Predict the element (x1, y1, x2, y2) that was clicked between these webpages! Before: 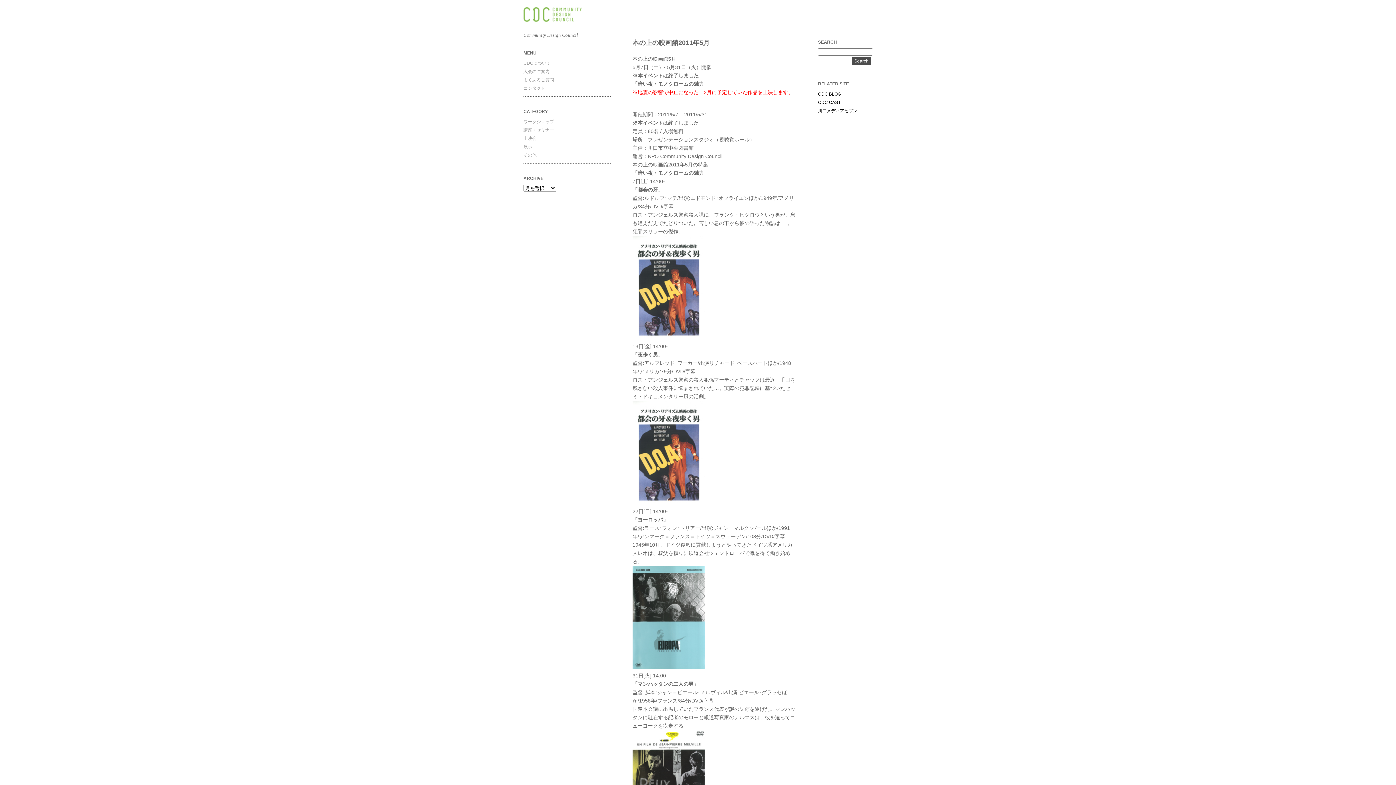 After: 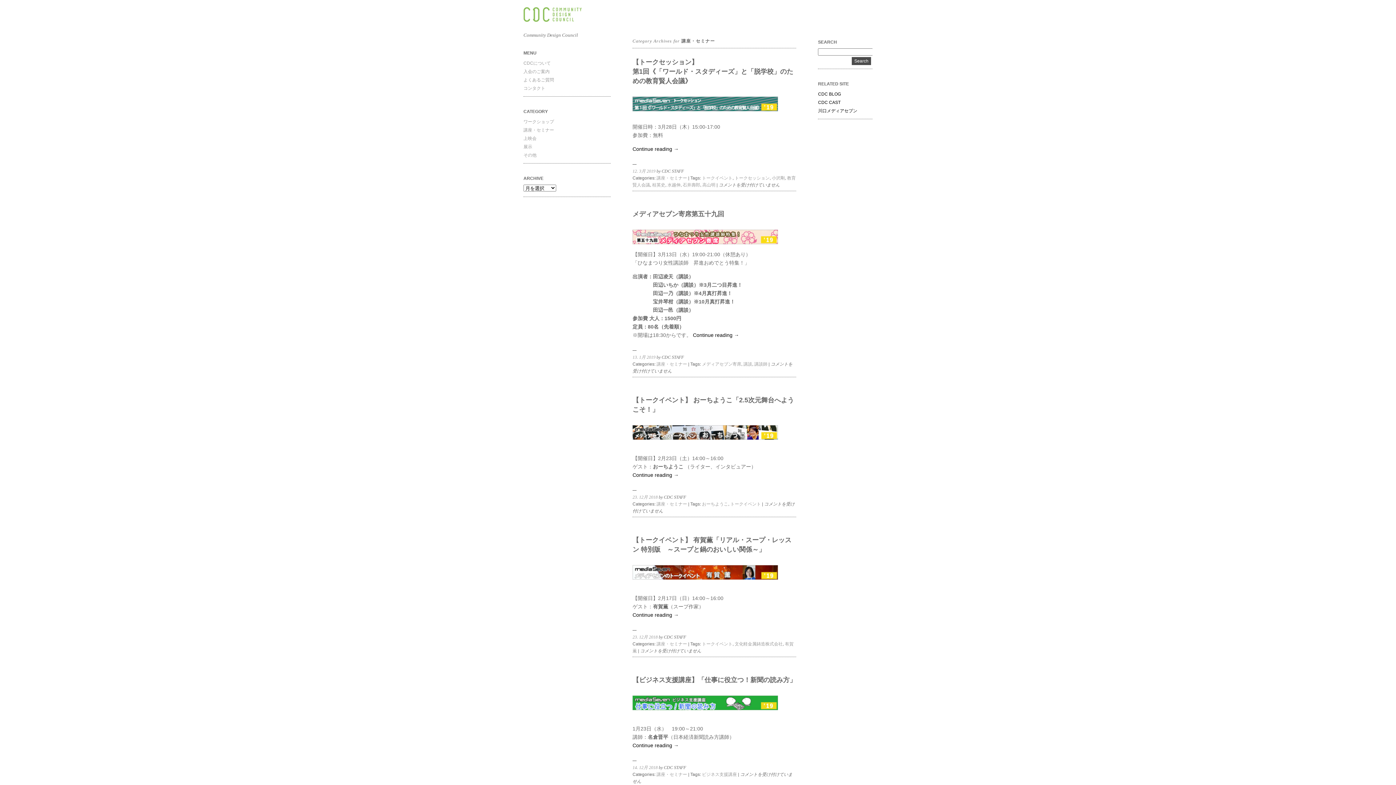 Action: bbox: (523, 127, 554, 132) label: 講座・セミナー